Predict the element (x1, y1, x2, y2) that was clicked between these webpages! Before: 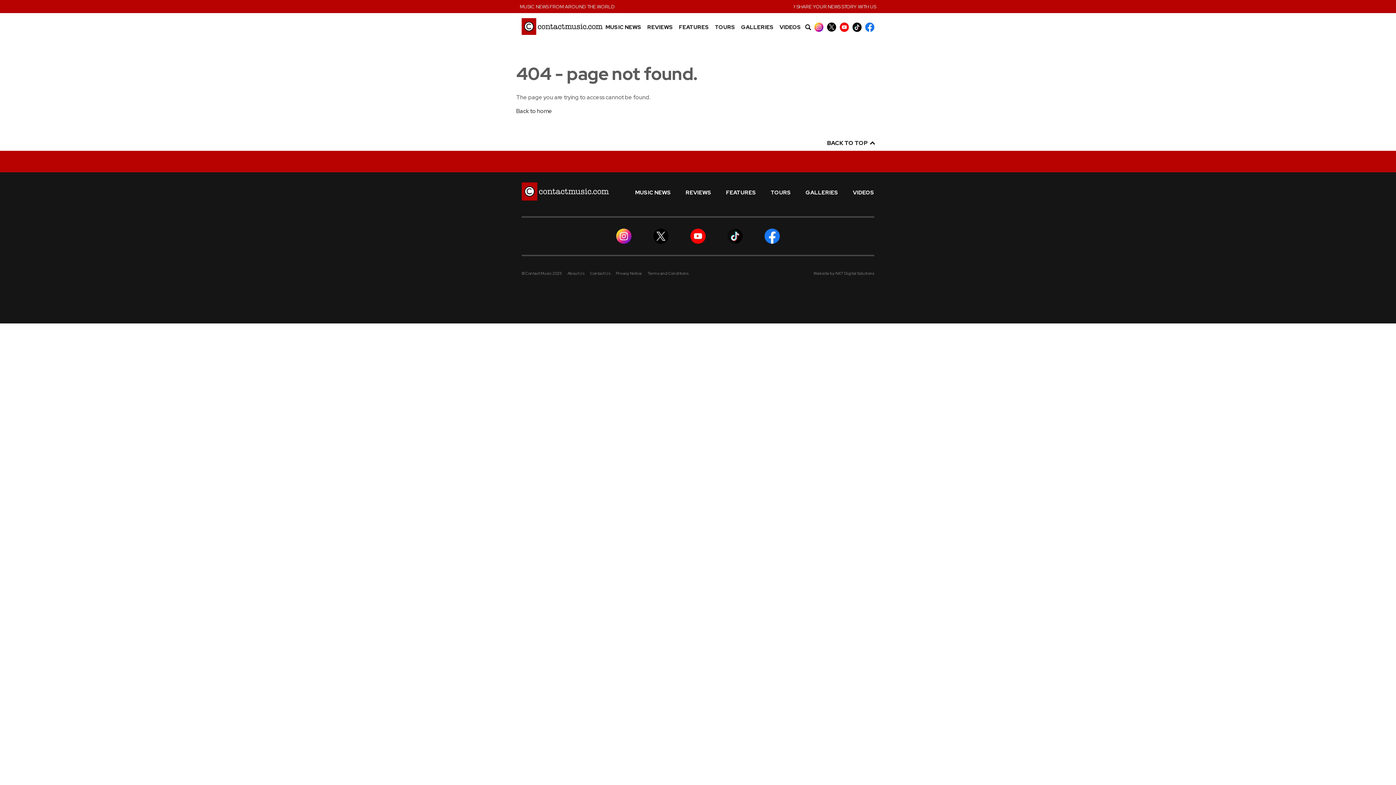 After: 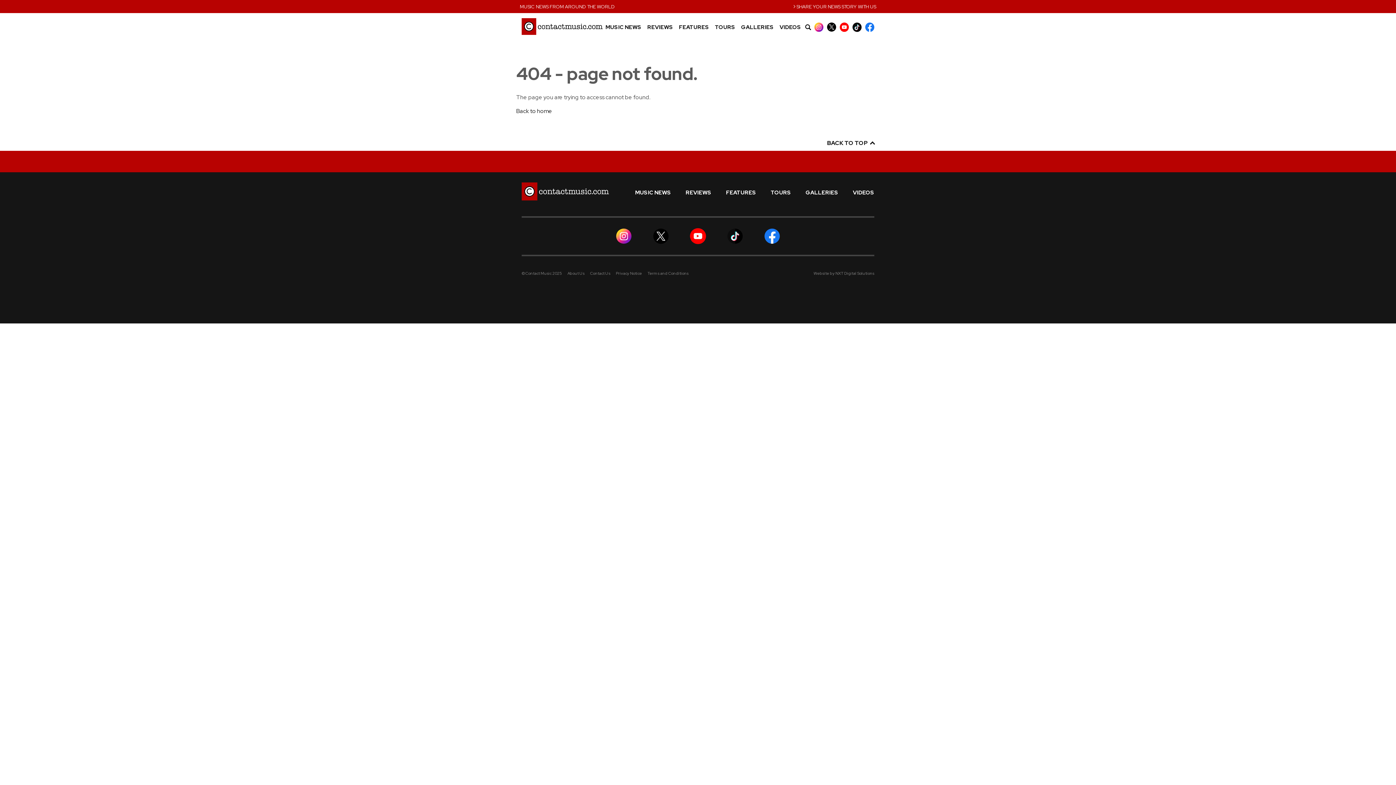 Action: bbox: (690, 232, 705, 239)